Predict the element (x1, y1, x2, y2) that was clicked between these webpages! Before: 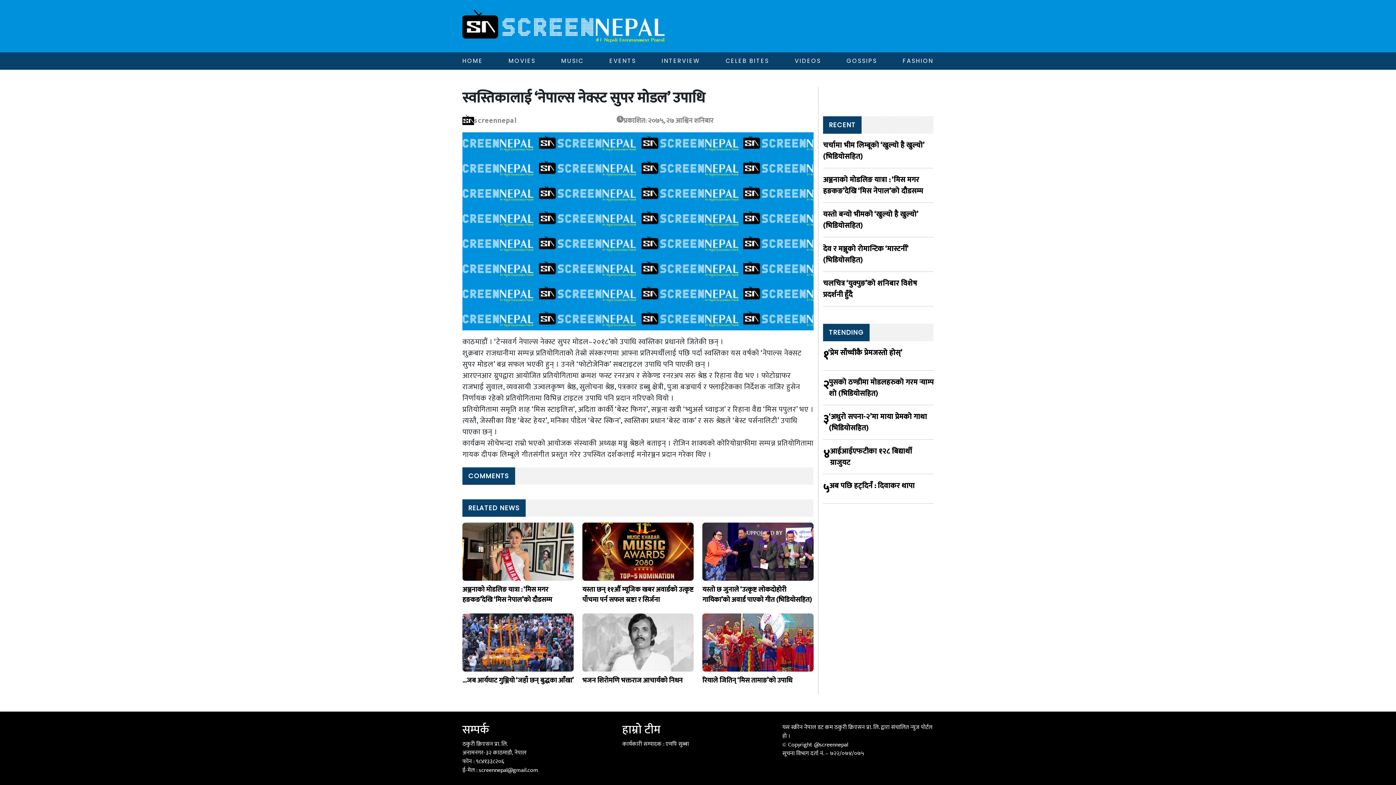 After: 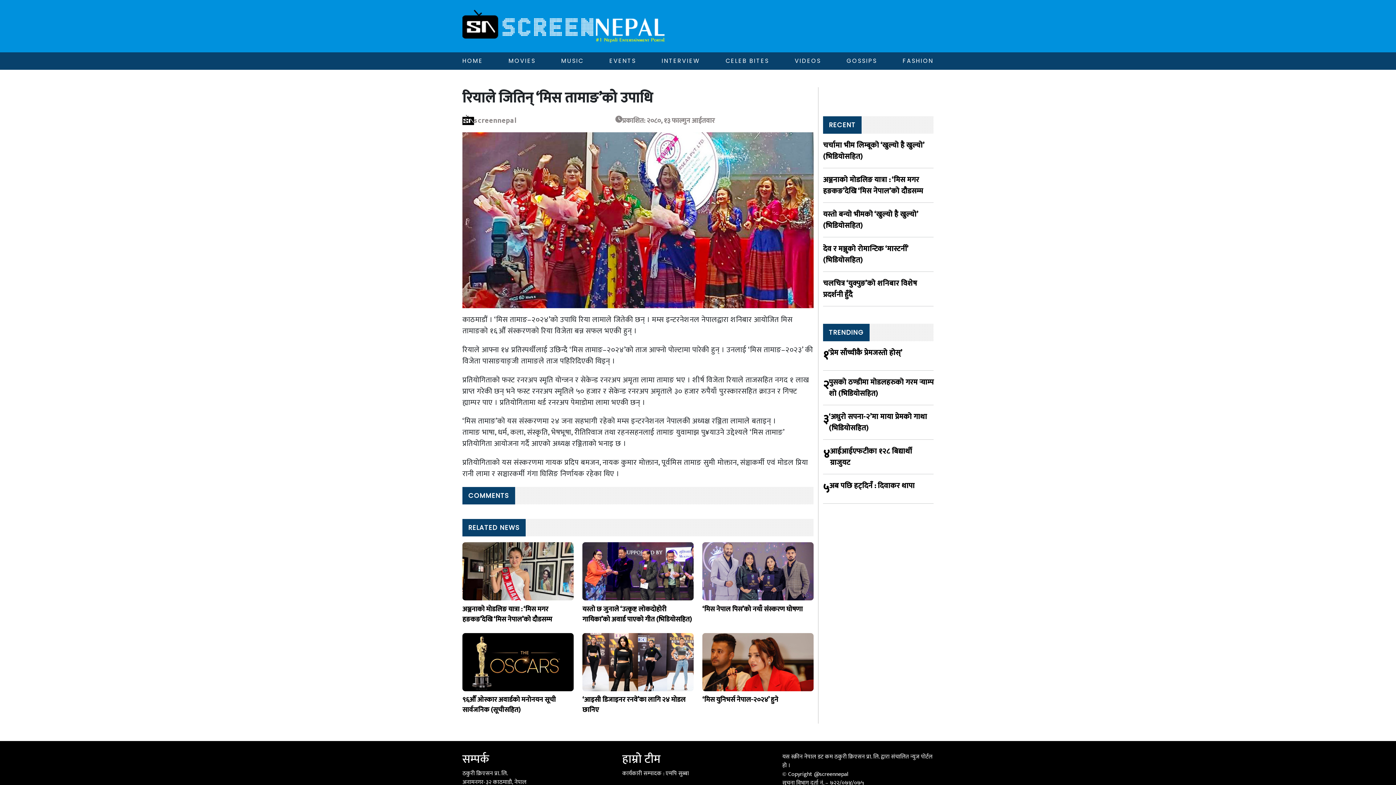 Action: label: रियाले जितिन् ‘मिस तामाङ’को उपाधि bbox: (702, 613, 813, 685)